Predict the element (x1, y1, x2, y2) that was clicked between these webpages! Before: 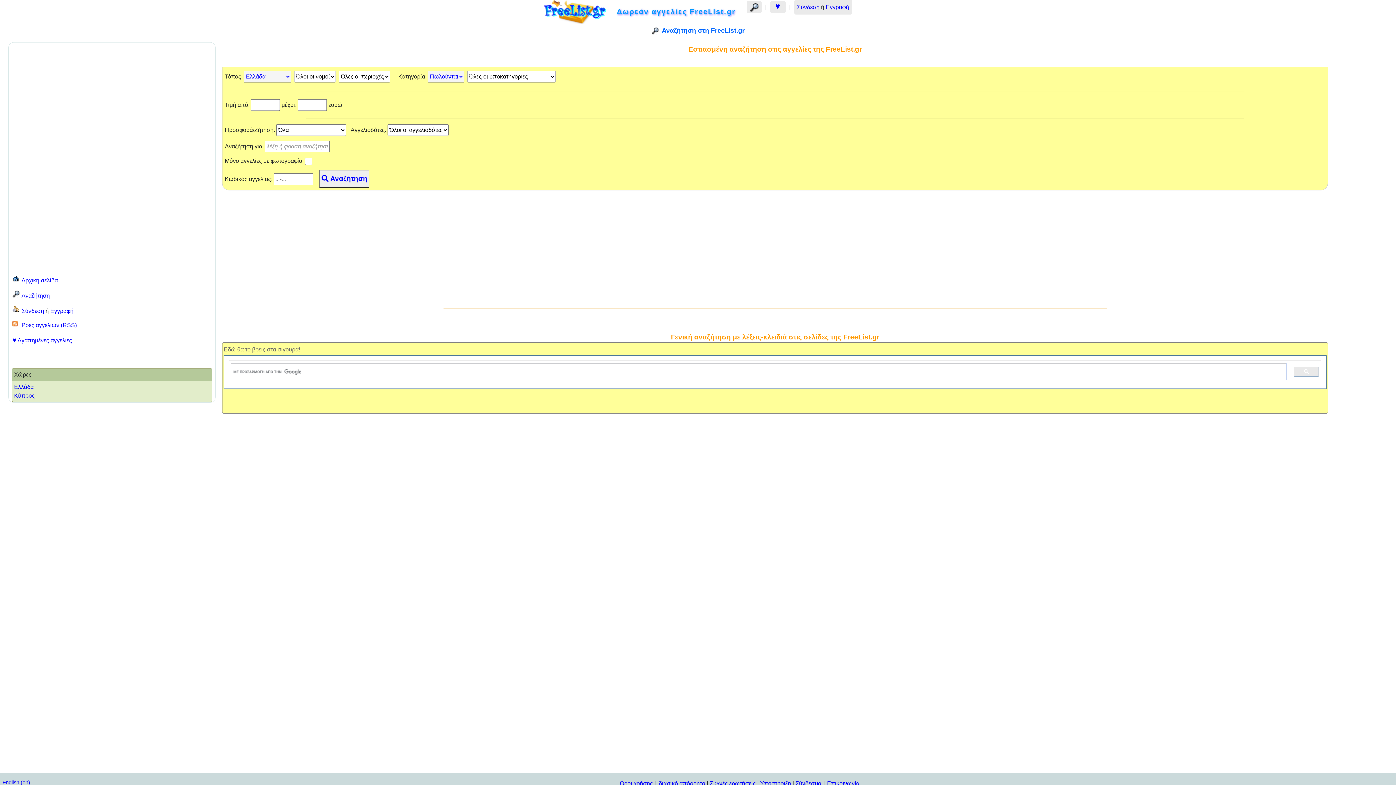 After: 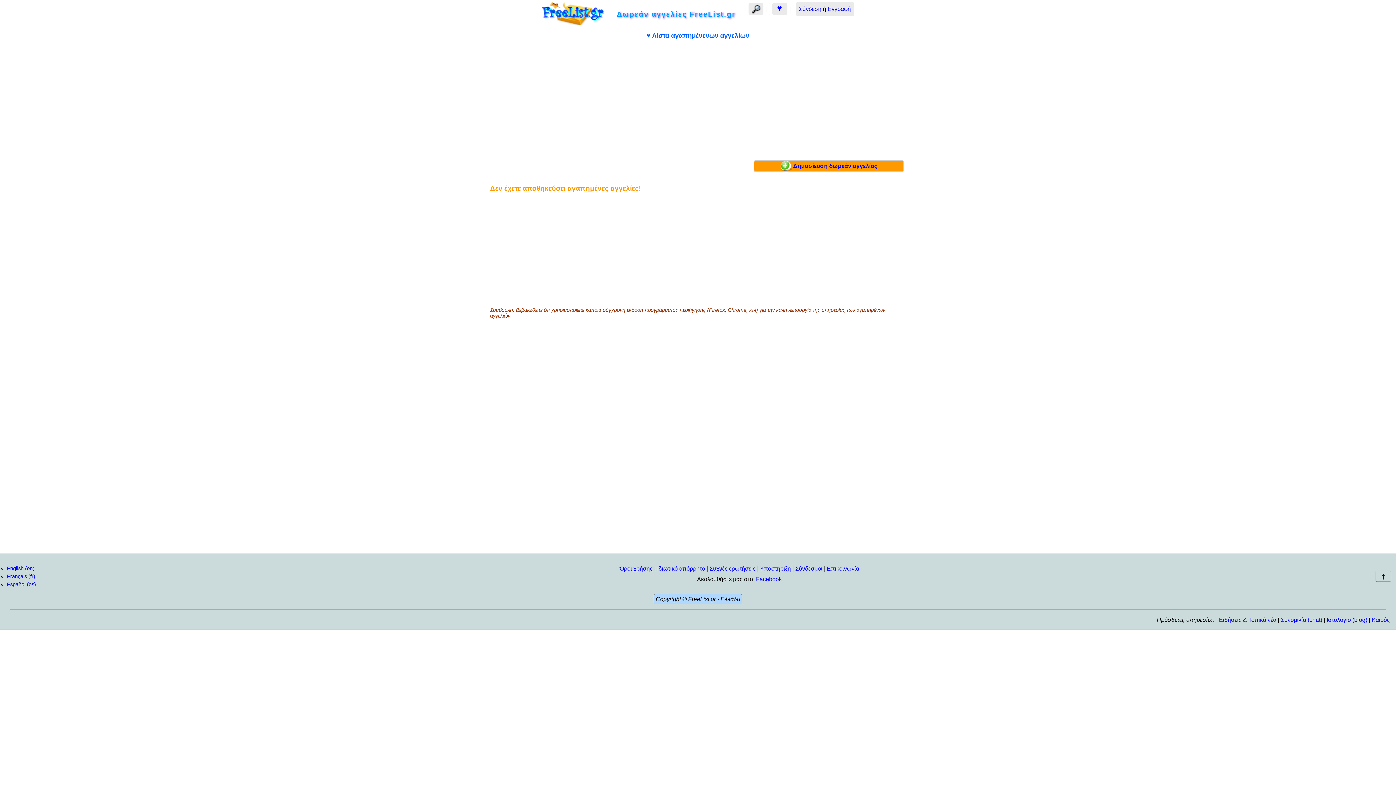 Action: label: ♥ Αγαπημένες αγγελίες bbox: (12, 337, 72, 343)